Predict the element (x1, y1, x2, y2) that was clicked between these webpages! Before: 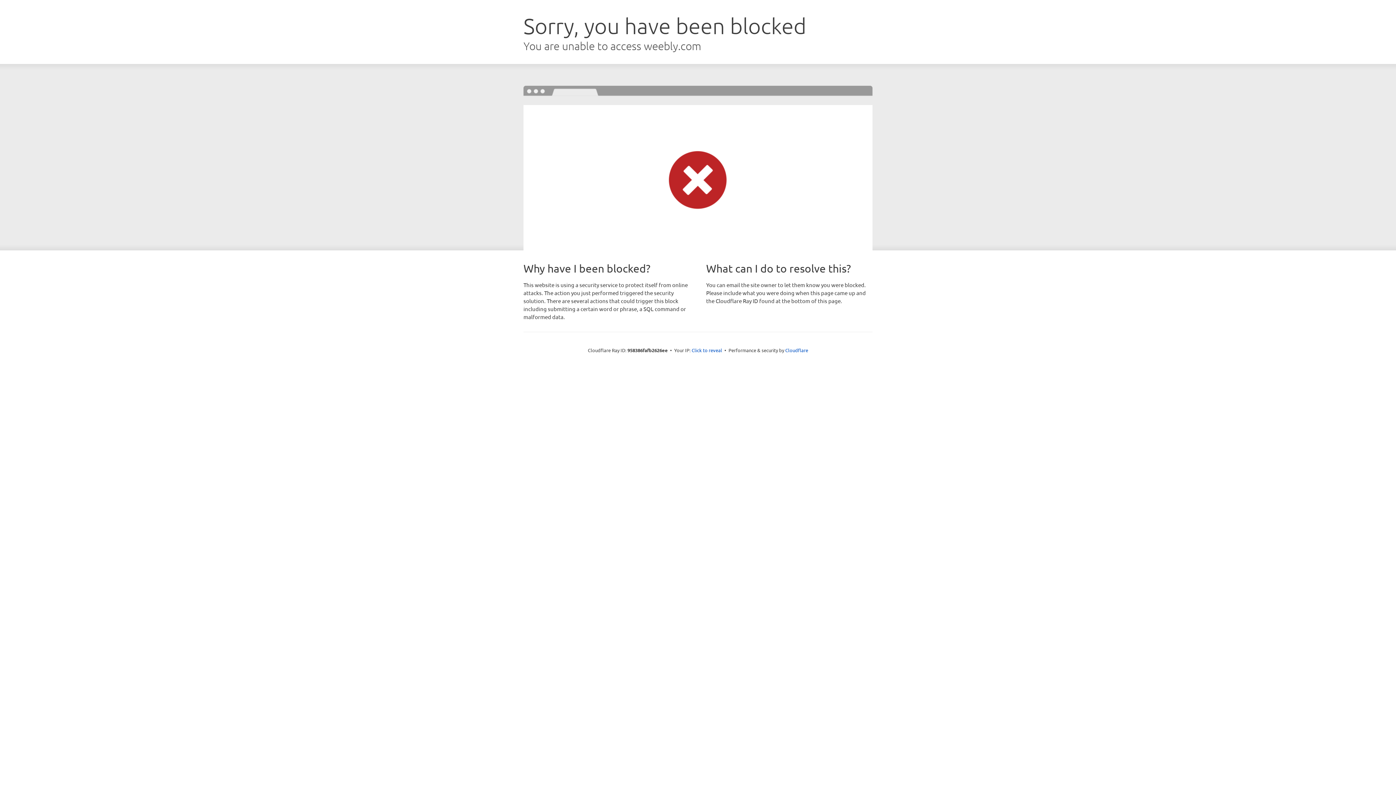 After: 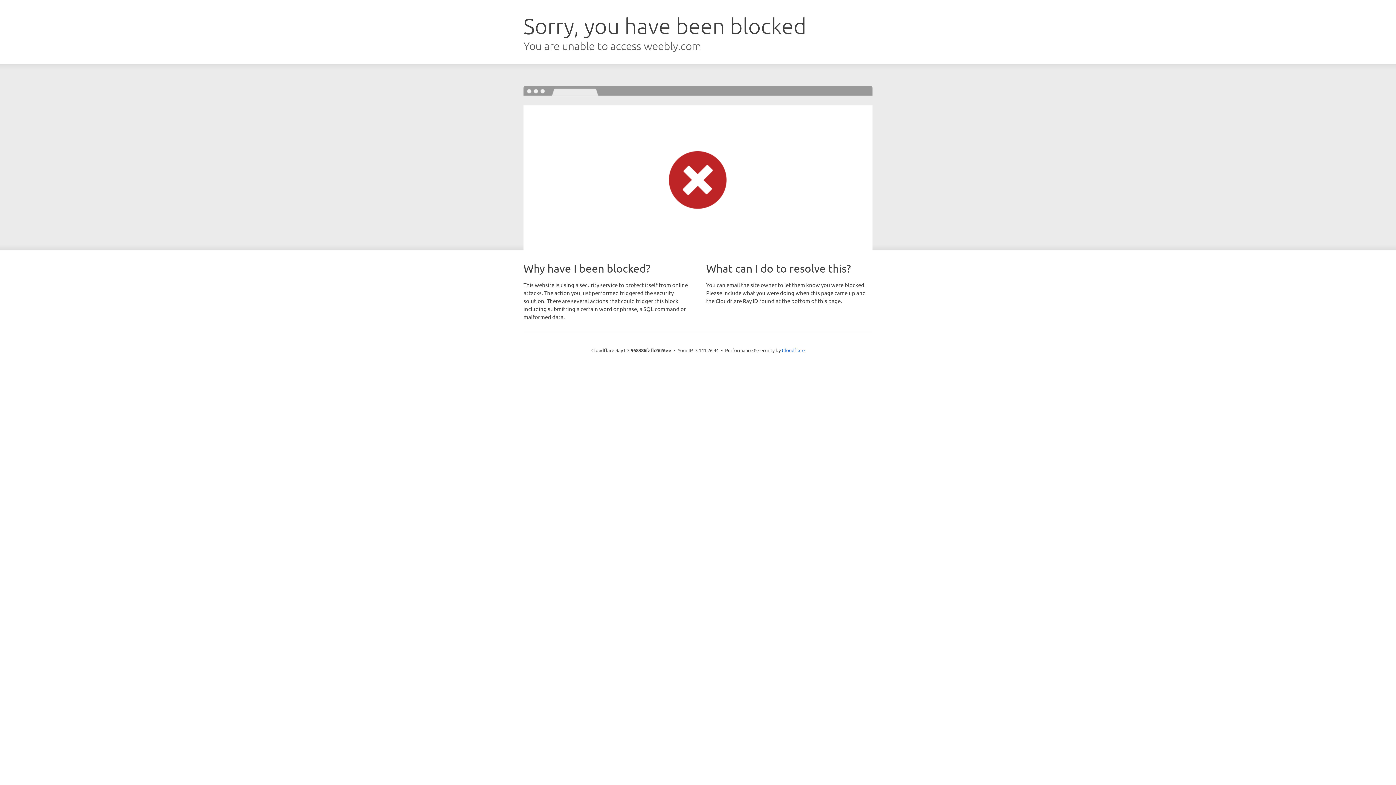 Action: label: Click to reveal bbox: (691, 346, 722, 353)